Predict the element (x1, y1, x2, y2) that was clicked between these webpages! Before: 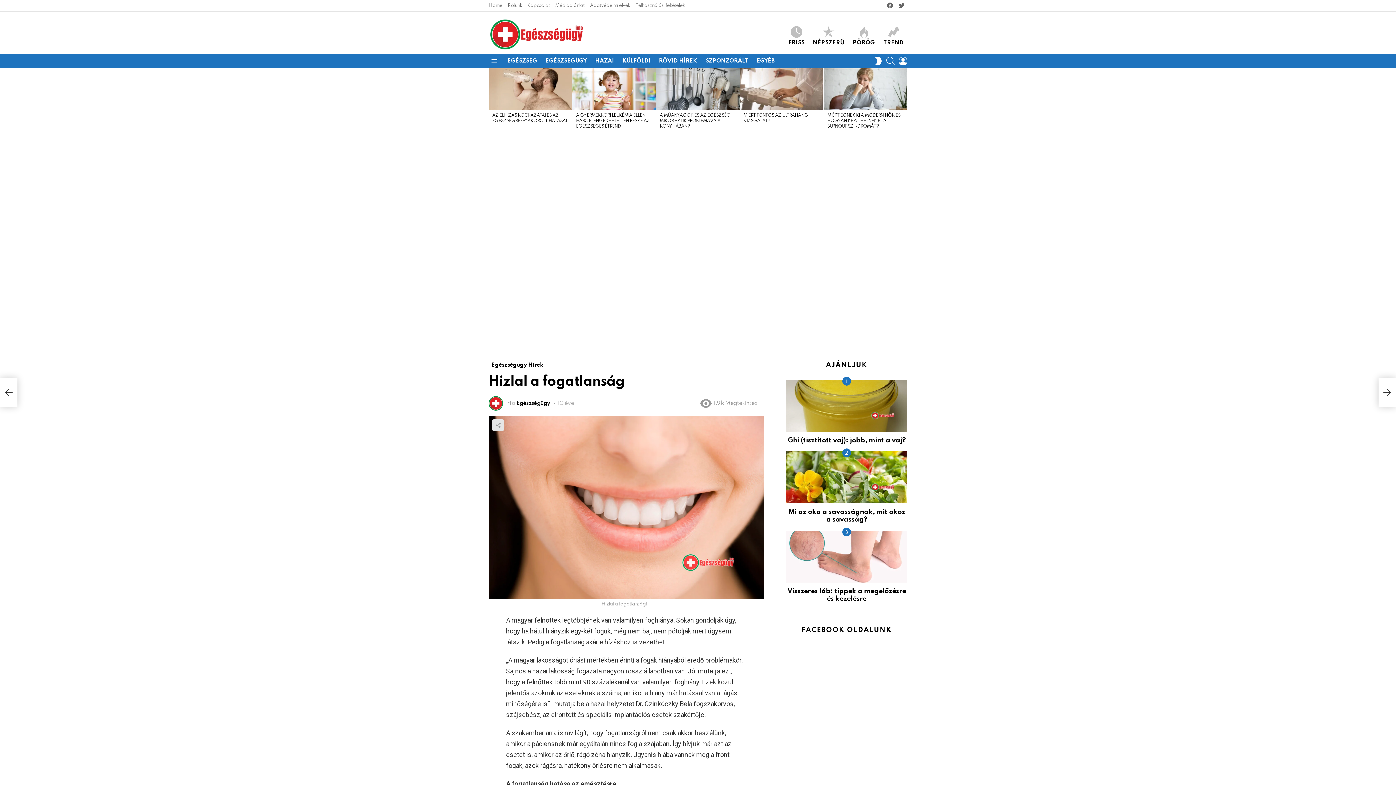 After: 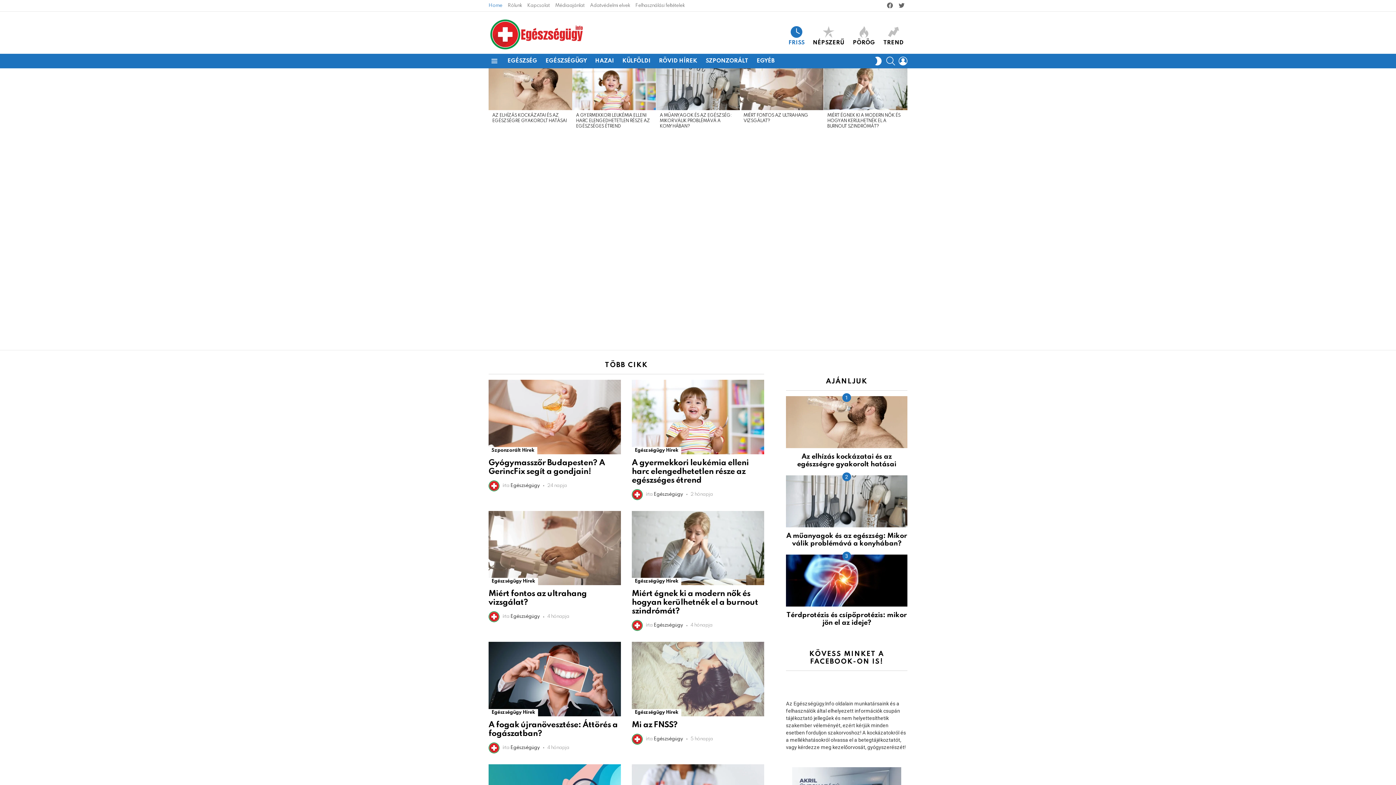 Action: bbox: (488, 0, 502, 11) label: Home